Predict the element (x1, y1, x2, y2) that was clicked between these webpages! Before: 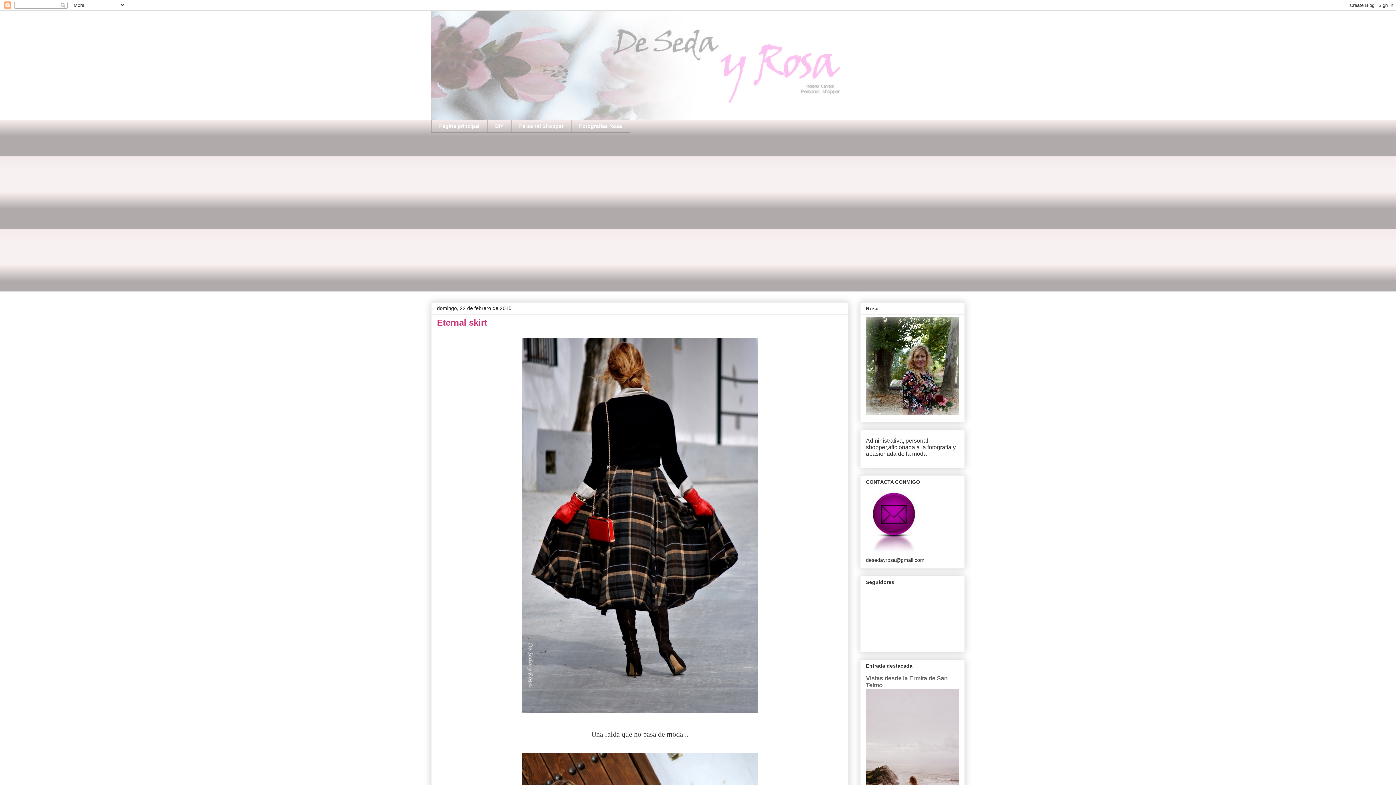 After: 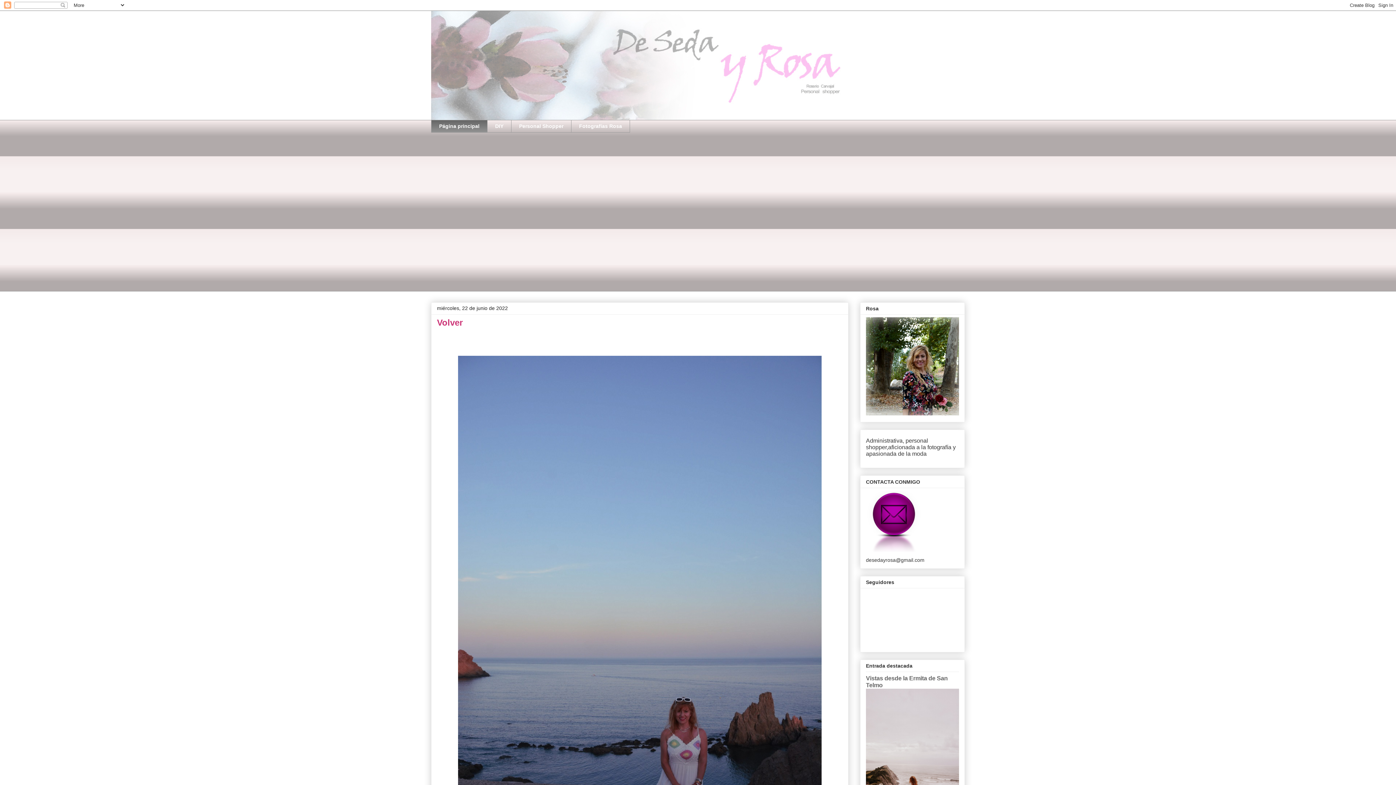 Action: bbox: (431, 10, 965, 120)